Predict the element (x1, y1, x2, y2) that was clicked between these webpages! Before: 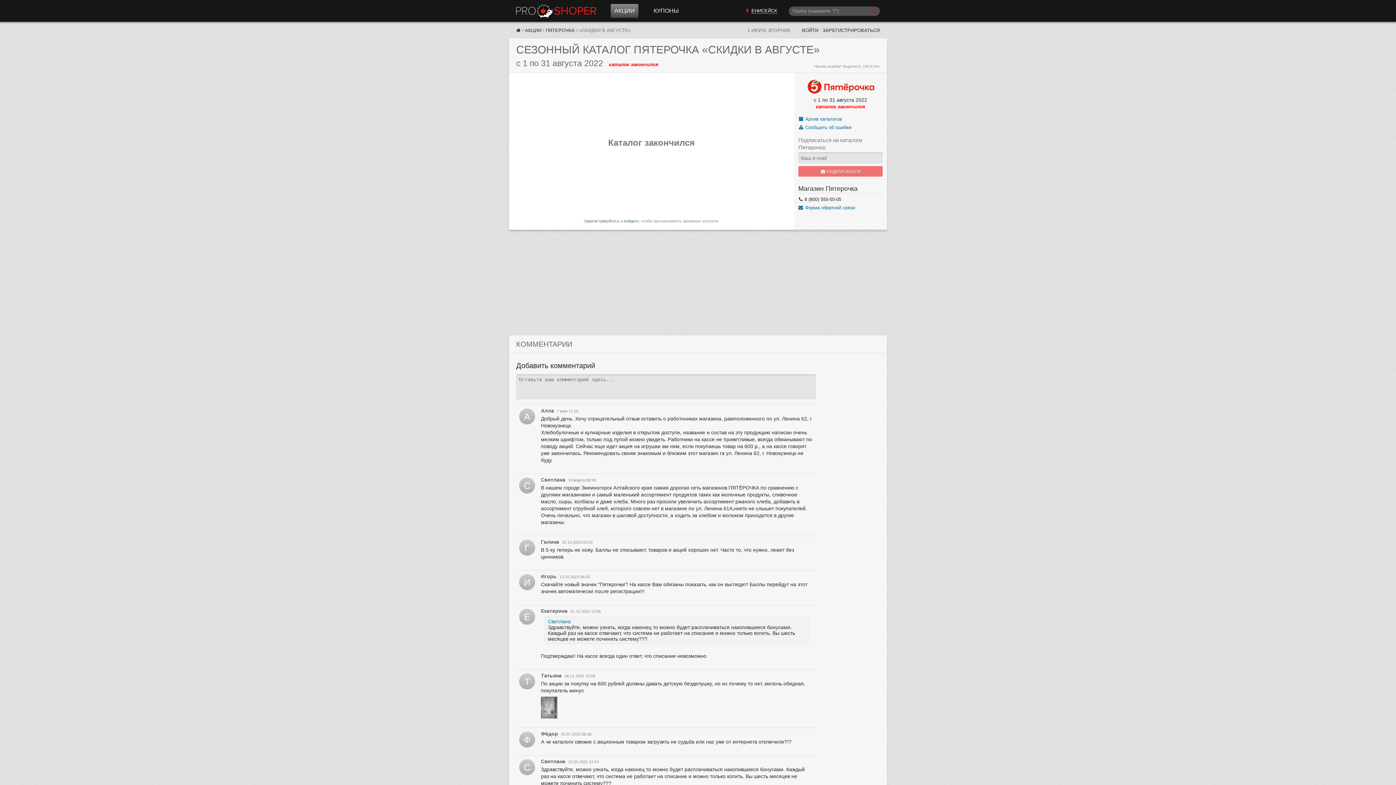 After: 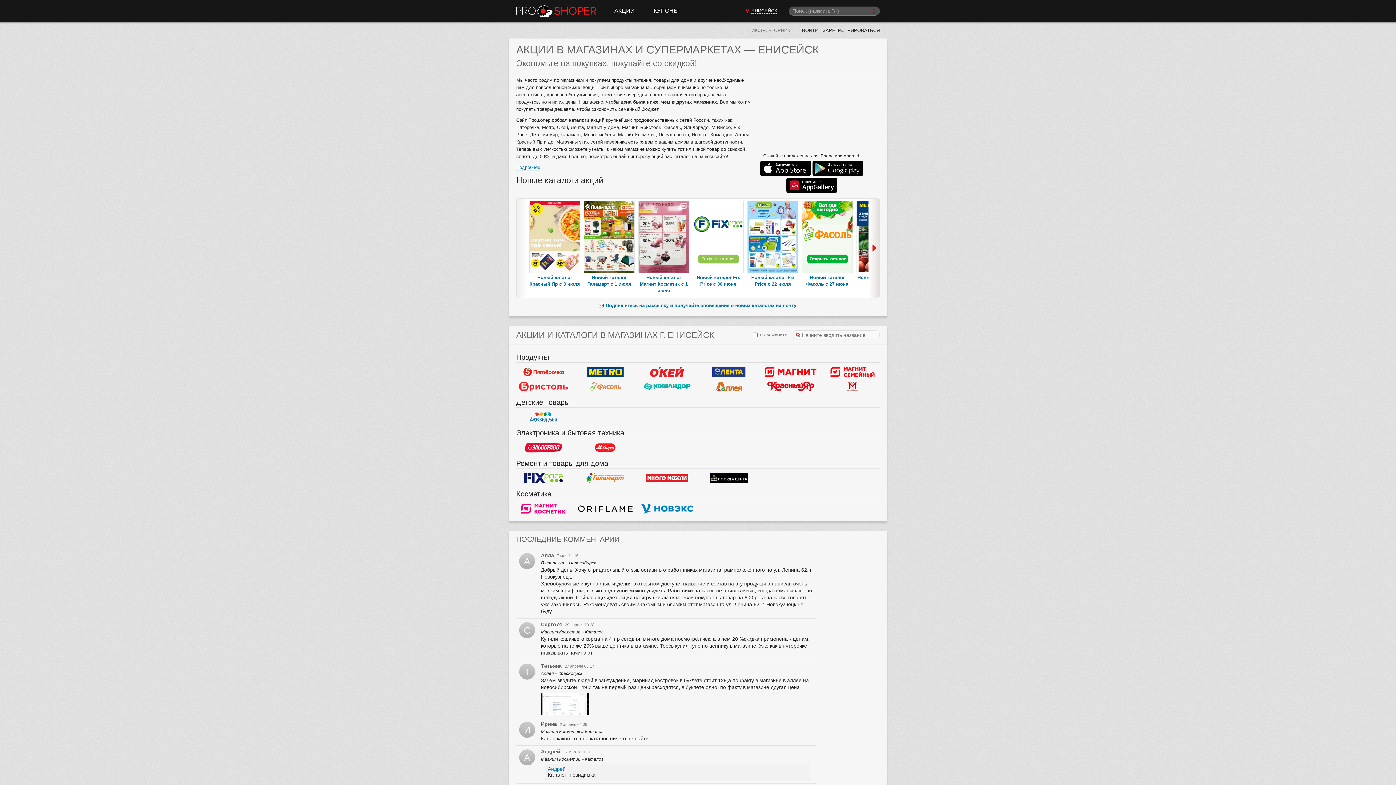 Action: label: Прошопер — Енисейск (Красноярск) bbox: (516, 0, 596, 21)